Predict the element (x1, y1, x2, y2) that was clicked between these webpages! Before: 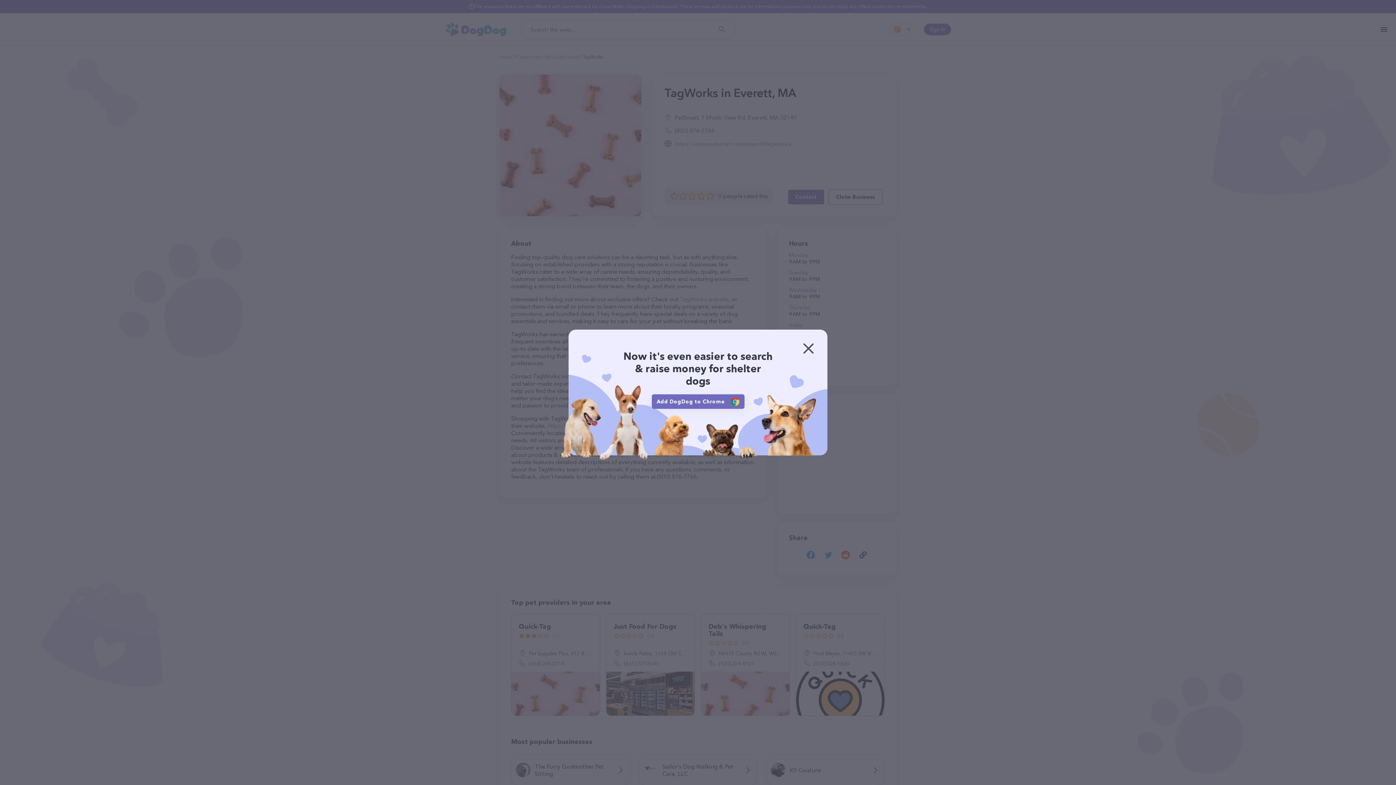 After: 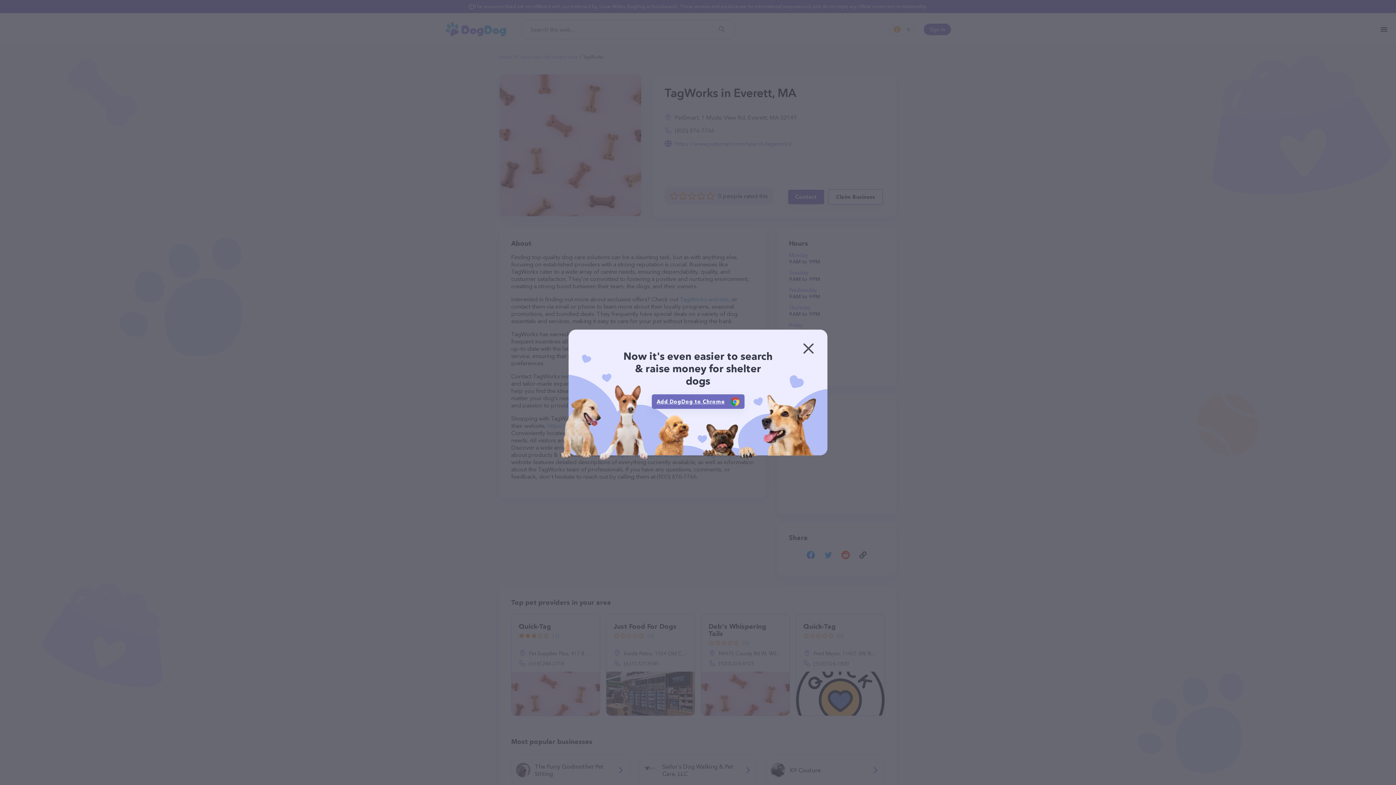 Action: label: Add DogDog to Chrome bbox: (651, 394, 744, 409)